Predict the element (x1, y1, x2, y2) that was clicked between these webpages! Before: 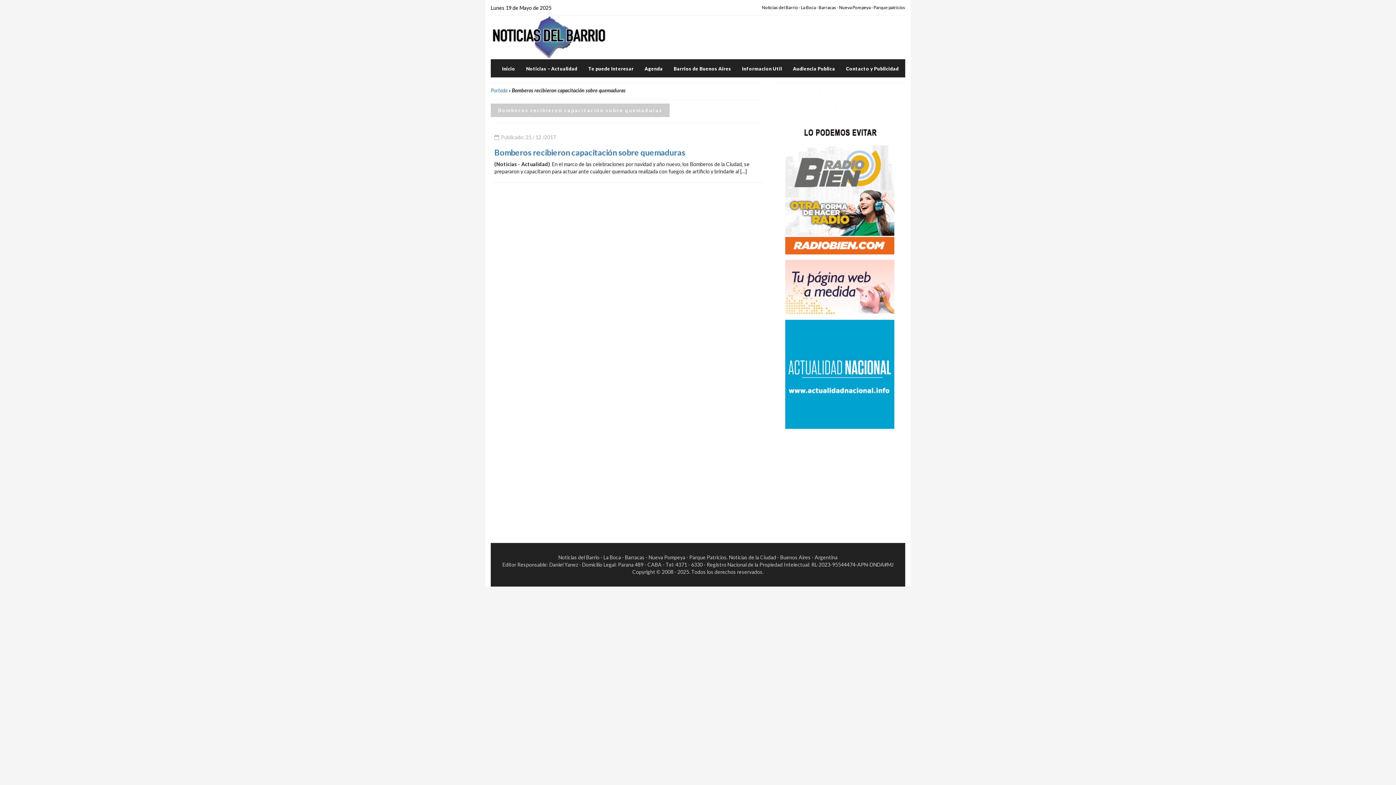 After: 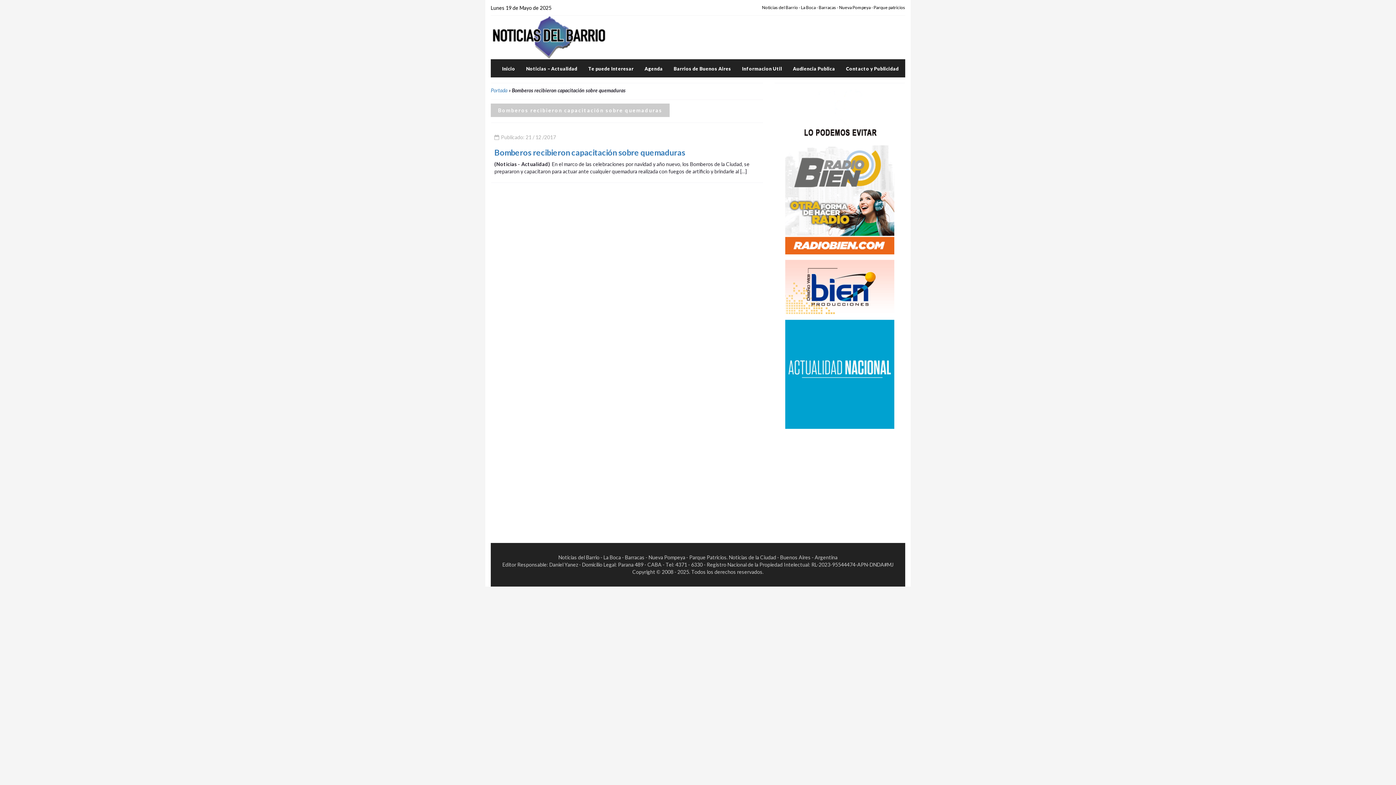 Action: bbox: (780, 145, 900, 254)